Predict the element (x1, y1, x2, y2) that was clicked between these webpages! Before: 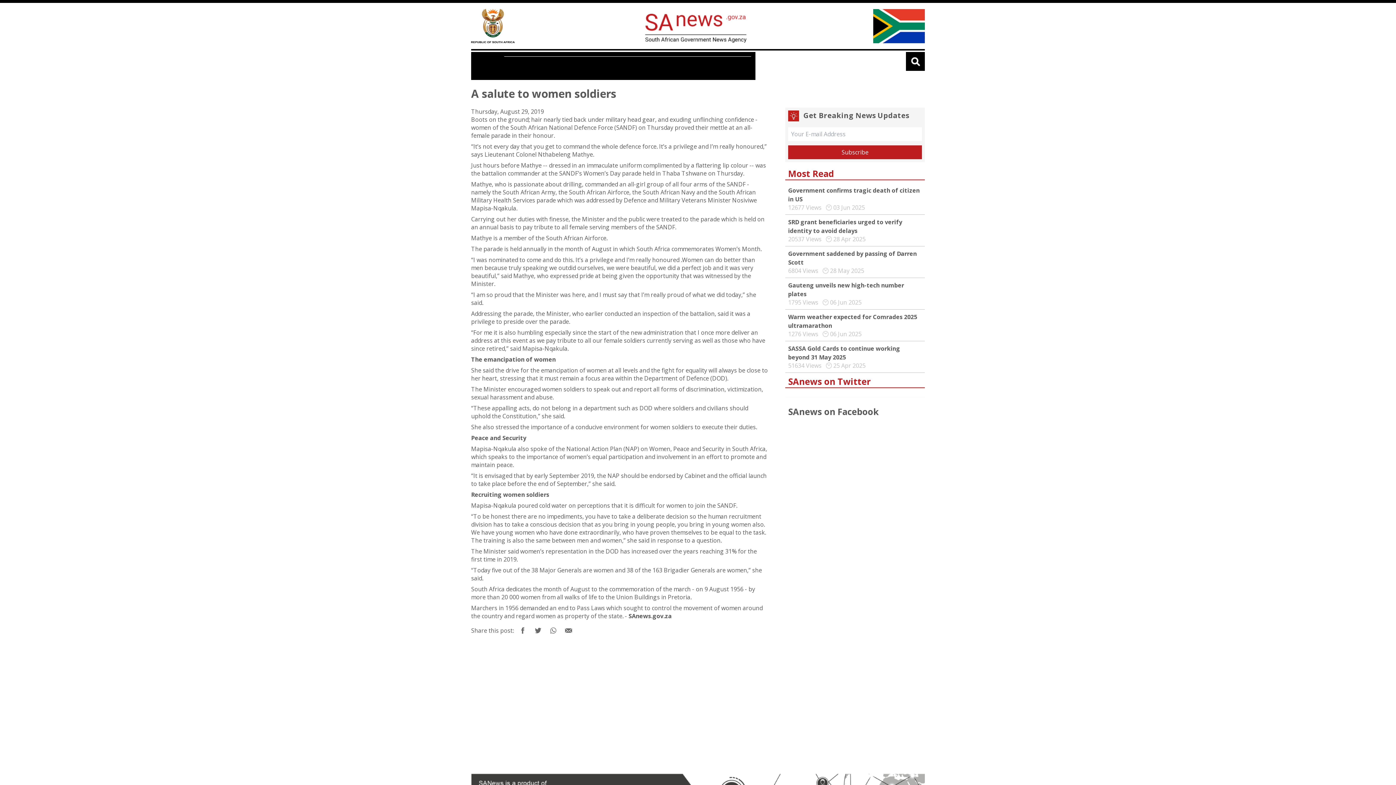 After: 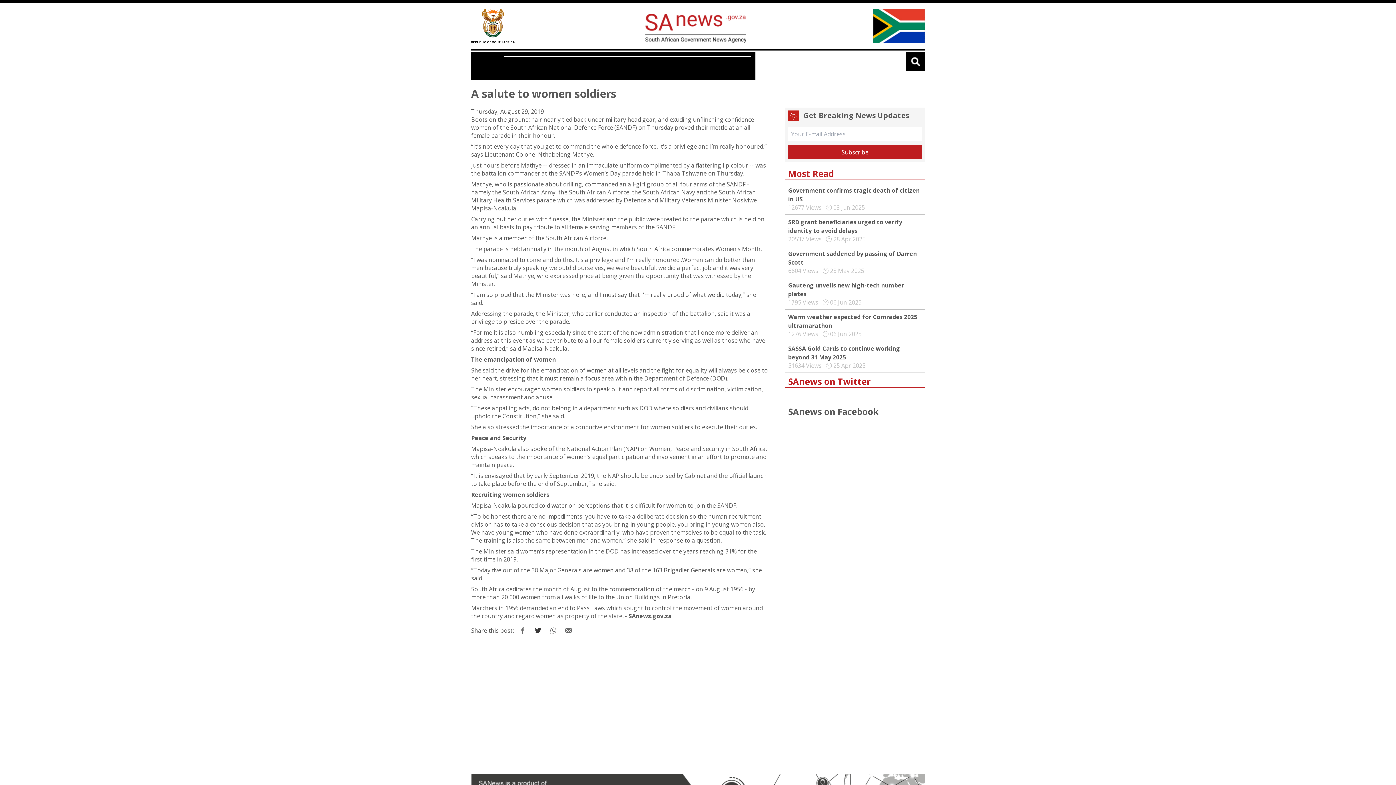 Action: bbox: (530, 623, 545, 638)